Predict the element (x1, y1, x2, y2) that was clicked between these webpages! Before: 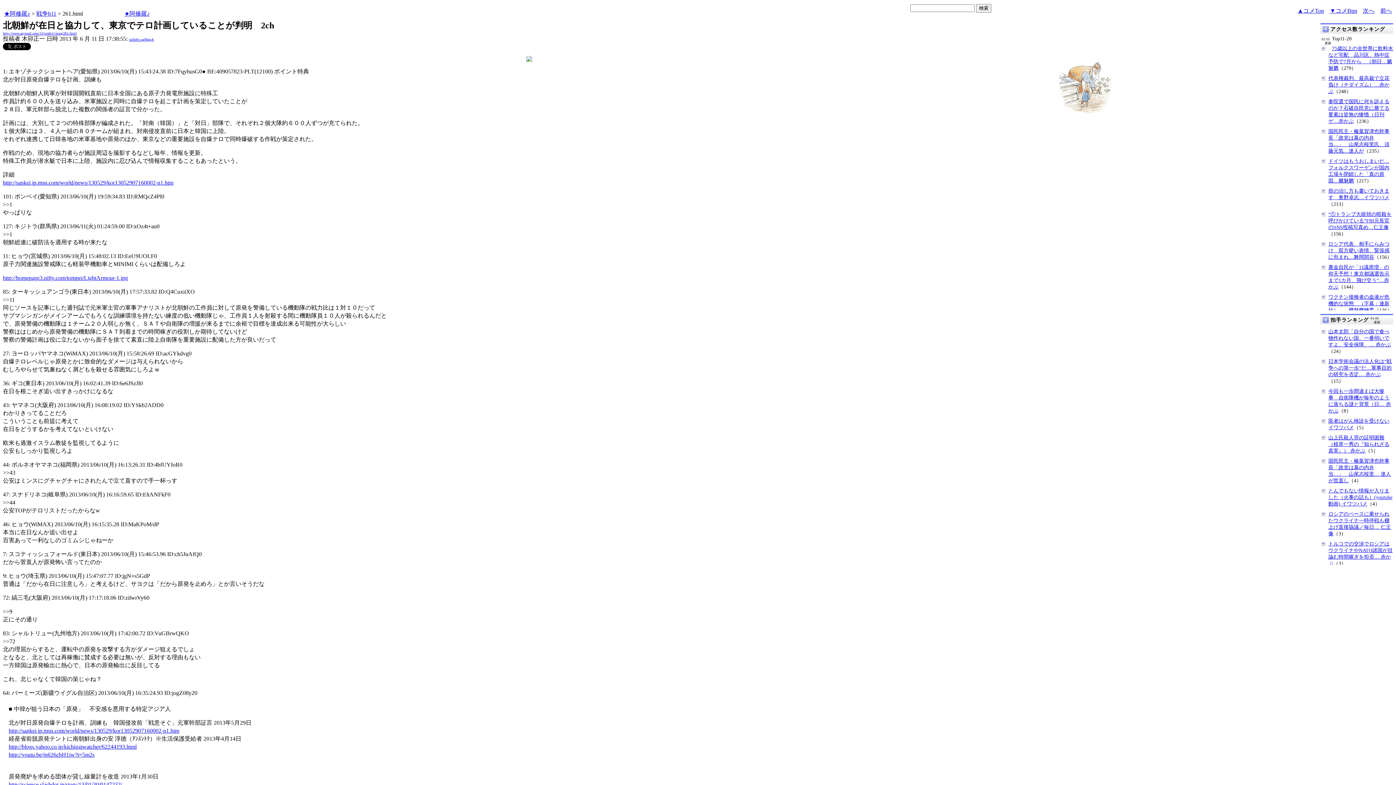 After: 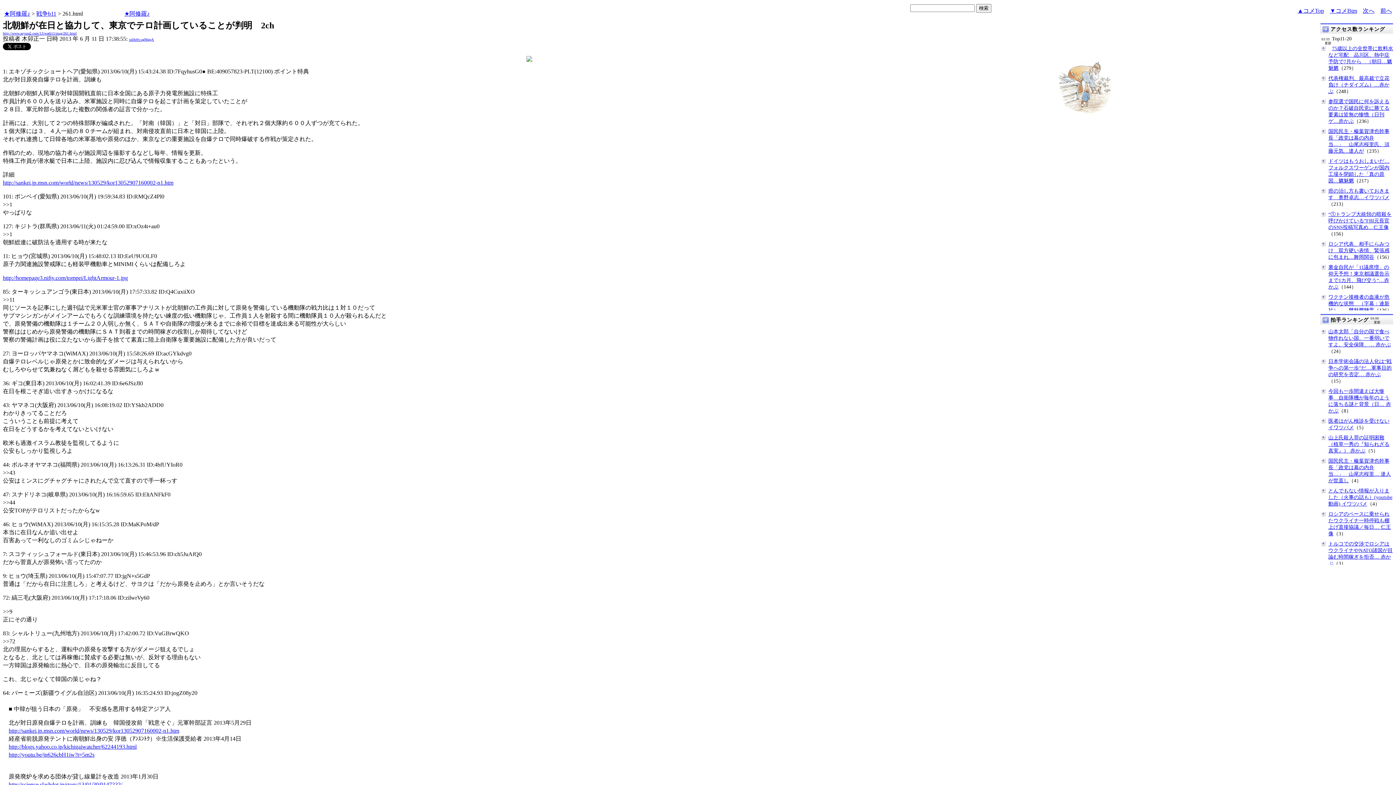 Action: label: xdAt6v.ugMgqA bbox: (129, 37, 153, 41)